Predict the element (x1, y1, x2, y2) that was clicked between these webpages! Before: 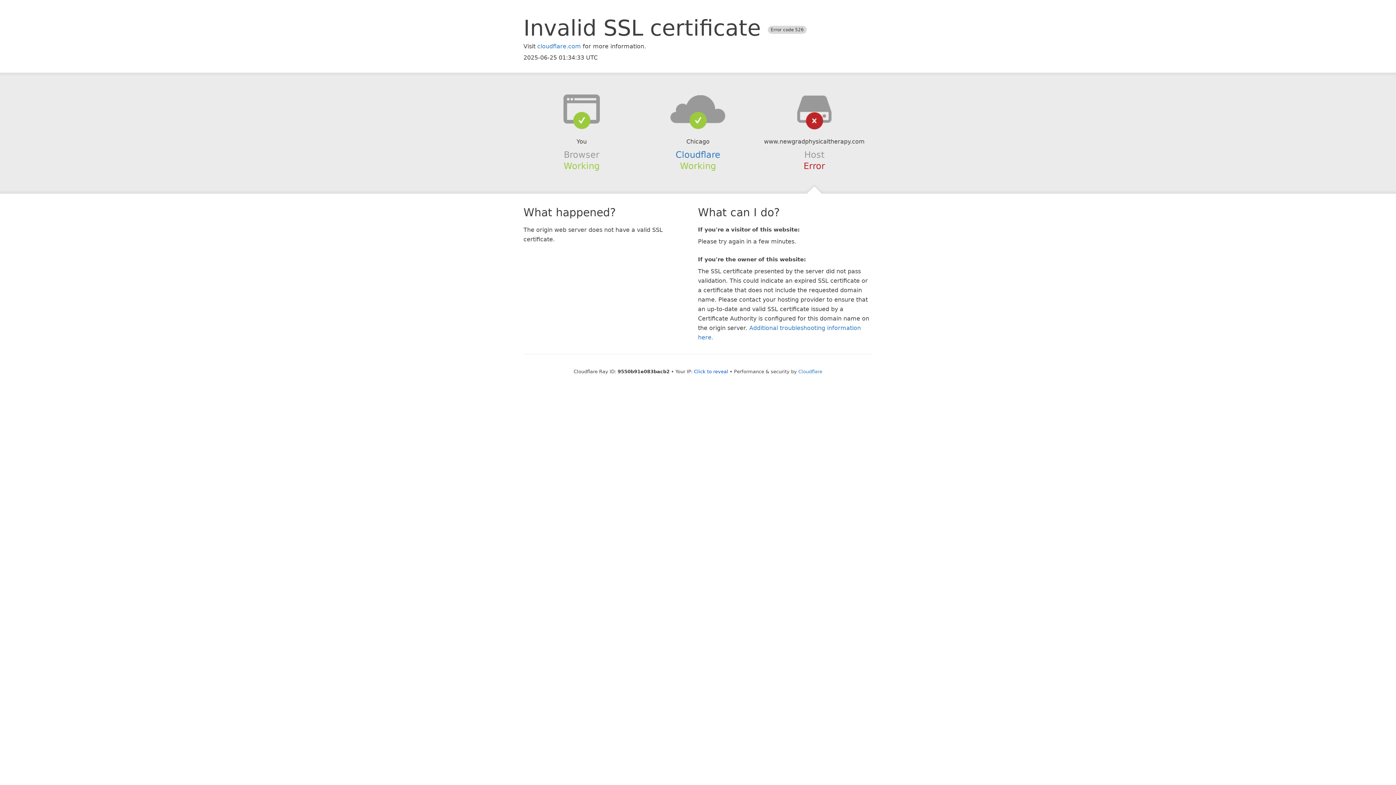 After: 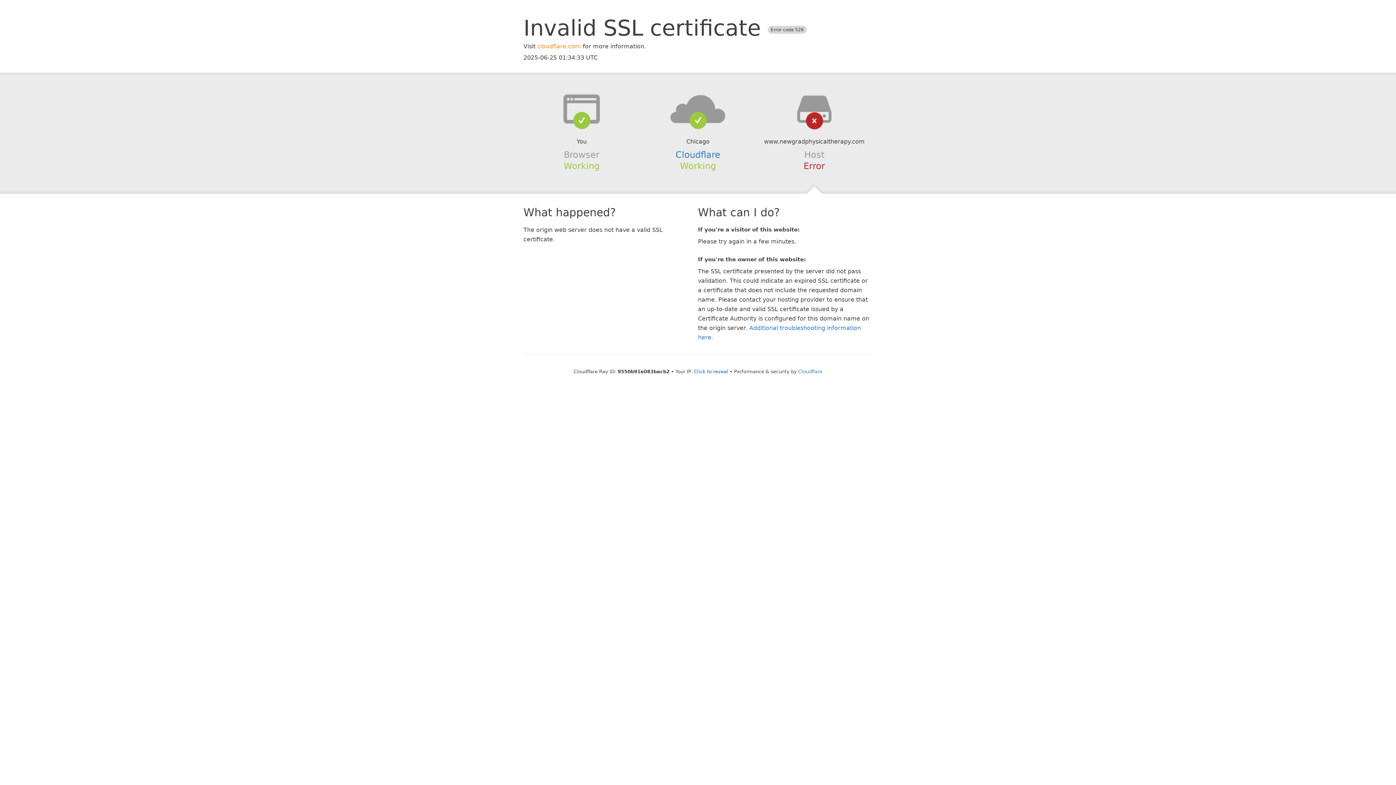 Action: bbox: (537, 42, 581, 49) label: cloudflare.com